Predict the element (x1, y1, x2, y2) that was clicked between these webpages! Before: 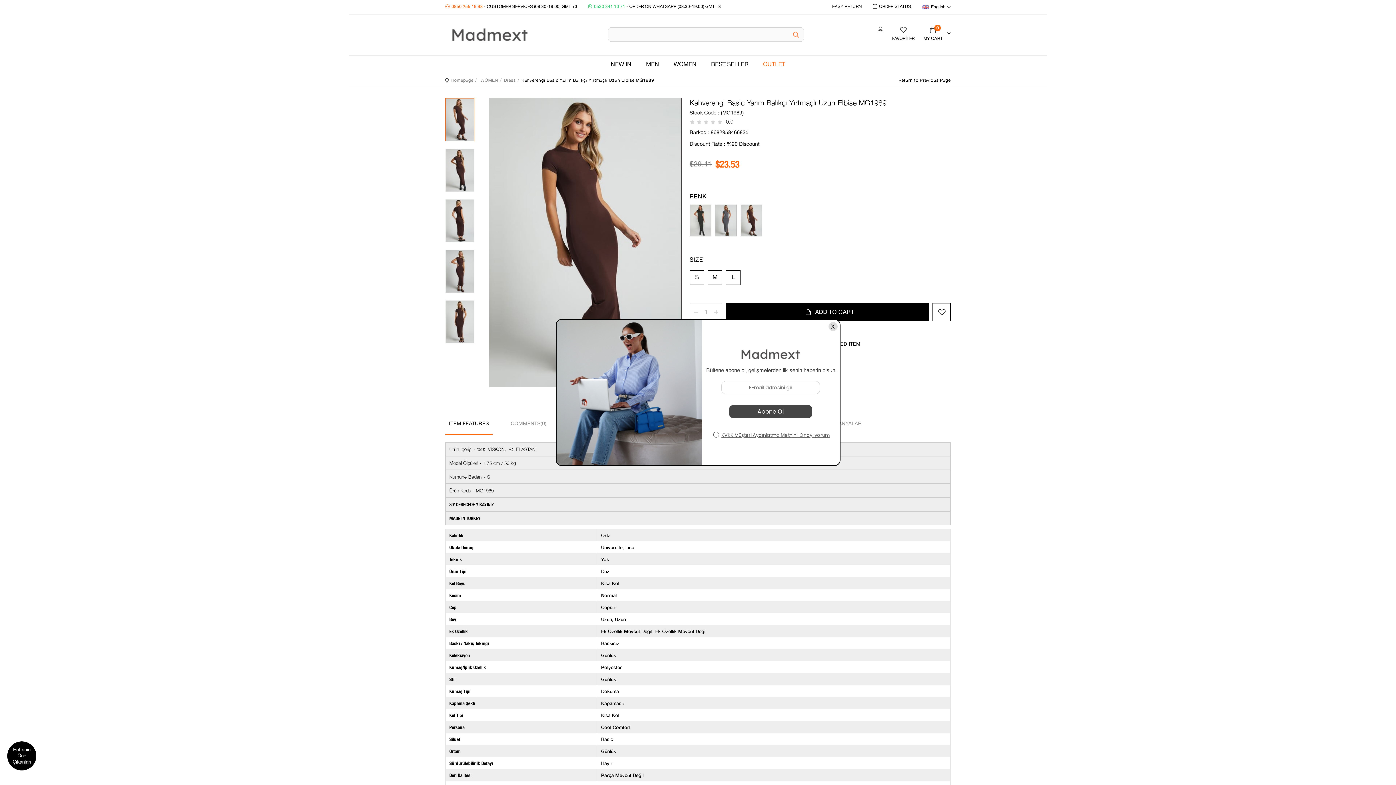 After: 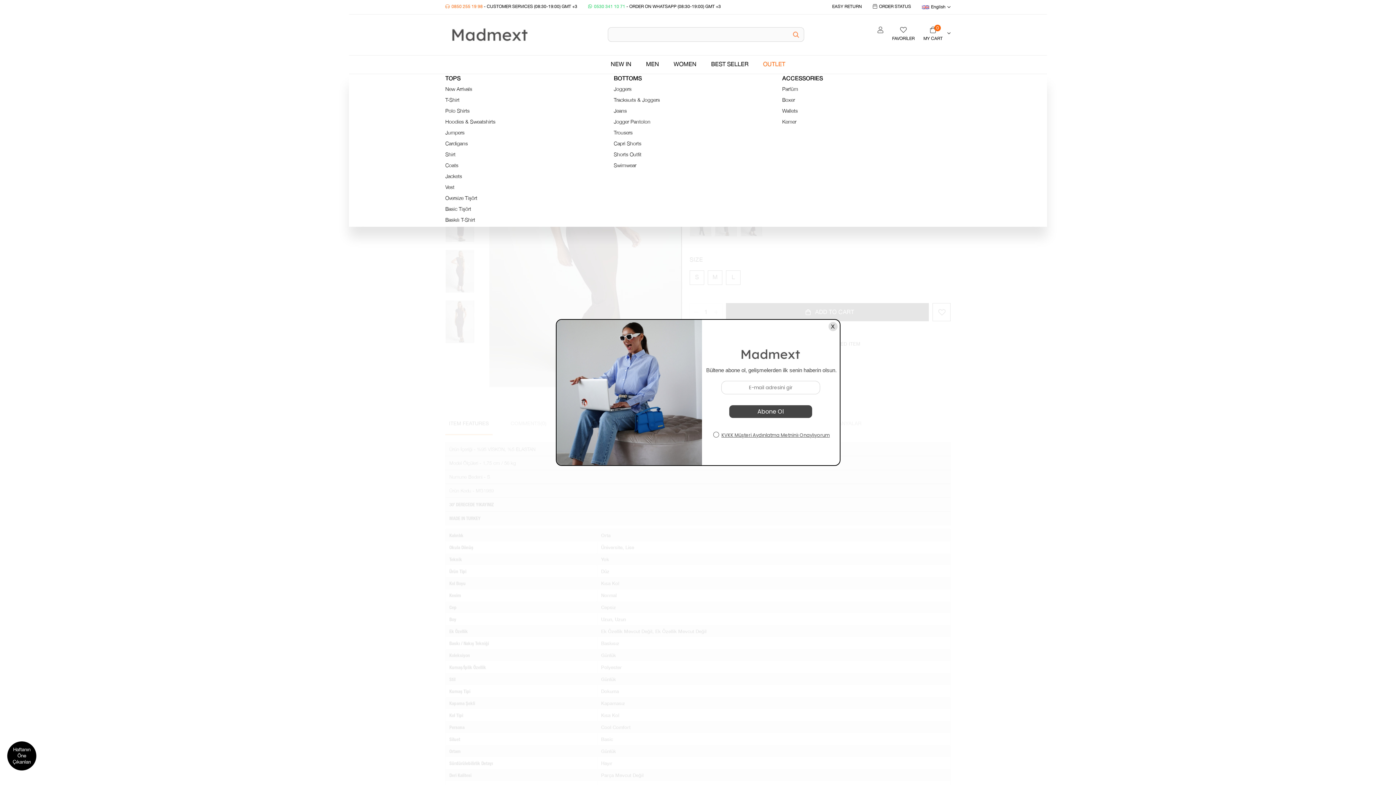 Action: label: MEN bbox: (646, 55, 659, 73)